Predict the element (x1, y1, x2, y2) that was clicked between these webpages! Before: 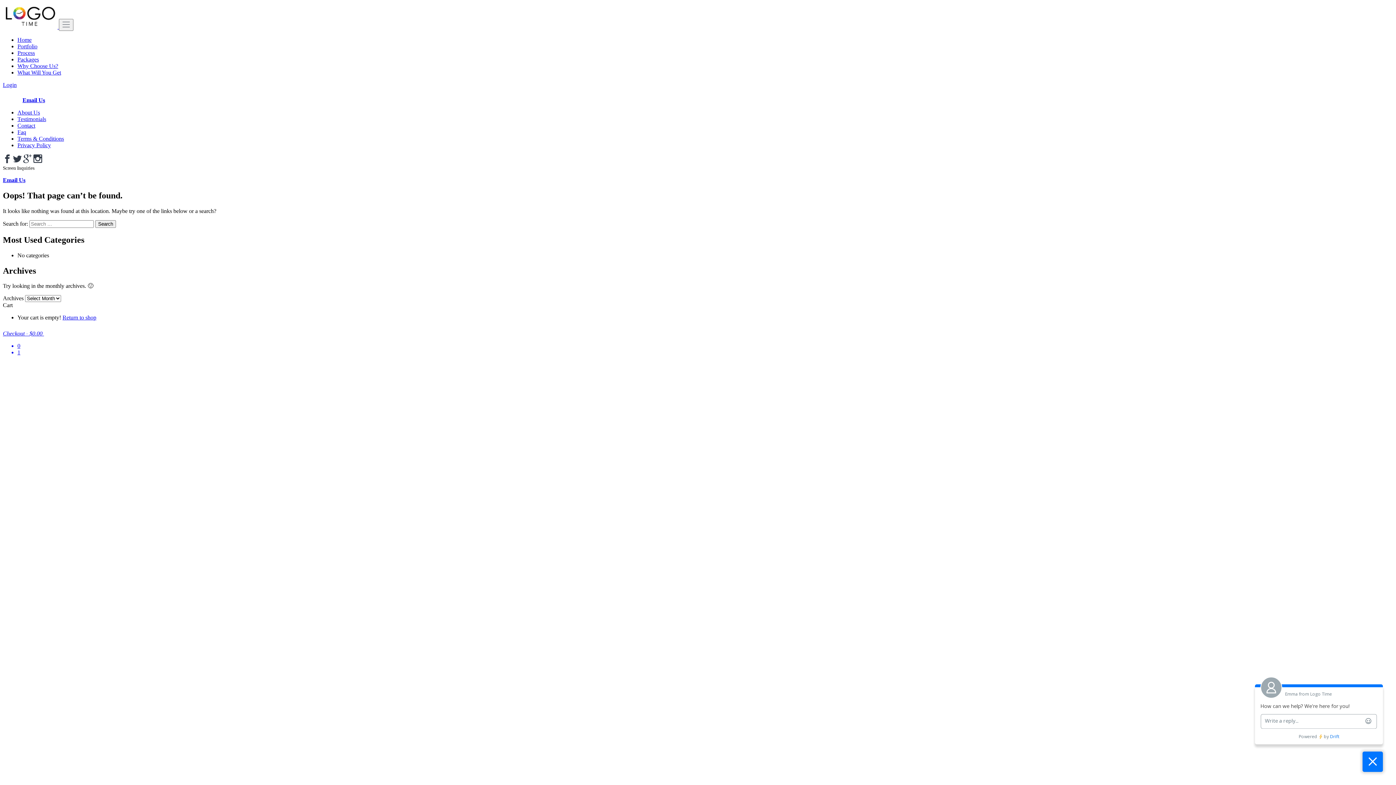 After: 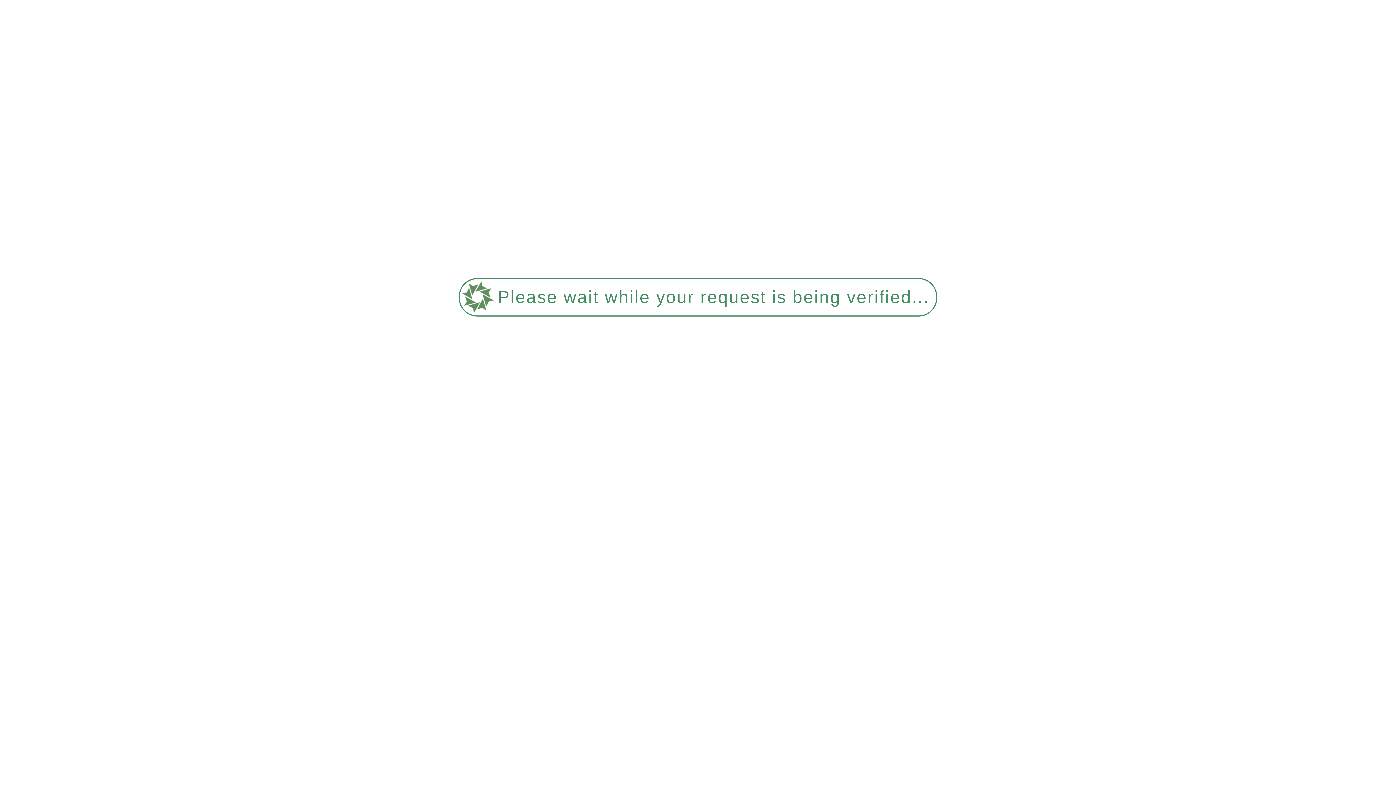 Action: bbox: (2, 23, 58, 29) label:  